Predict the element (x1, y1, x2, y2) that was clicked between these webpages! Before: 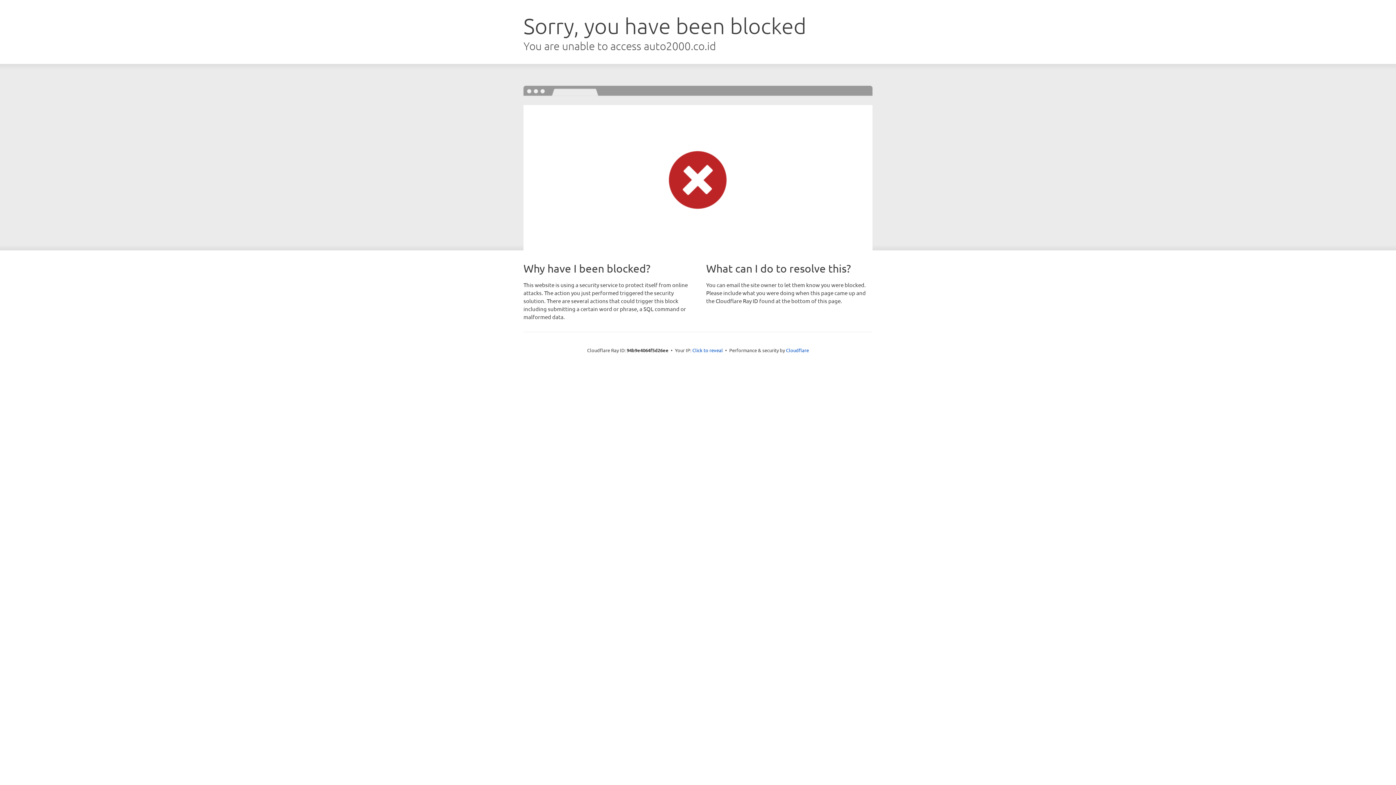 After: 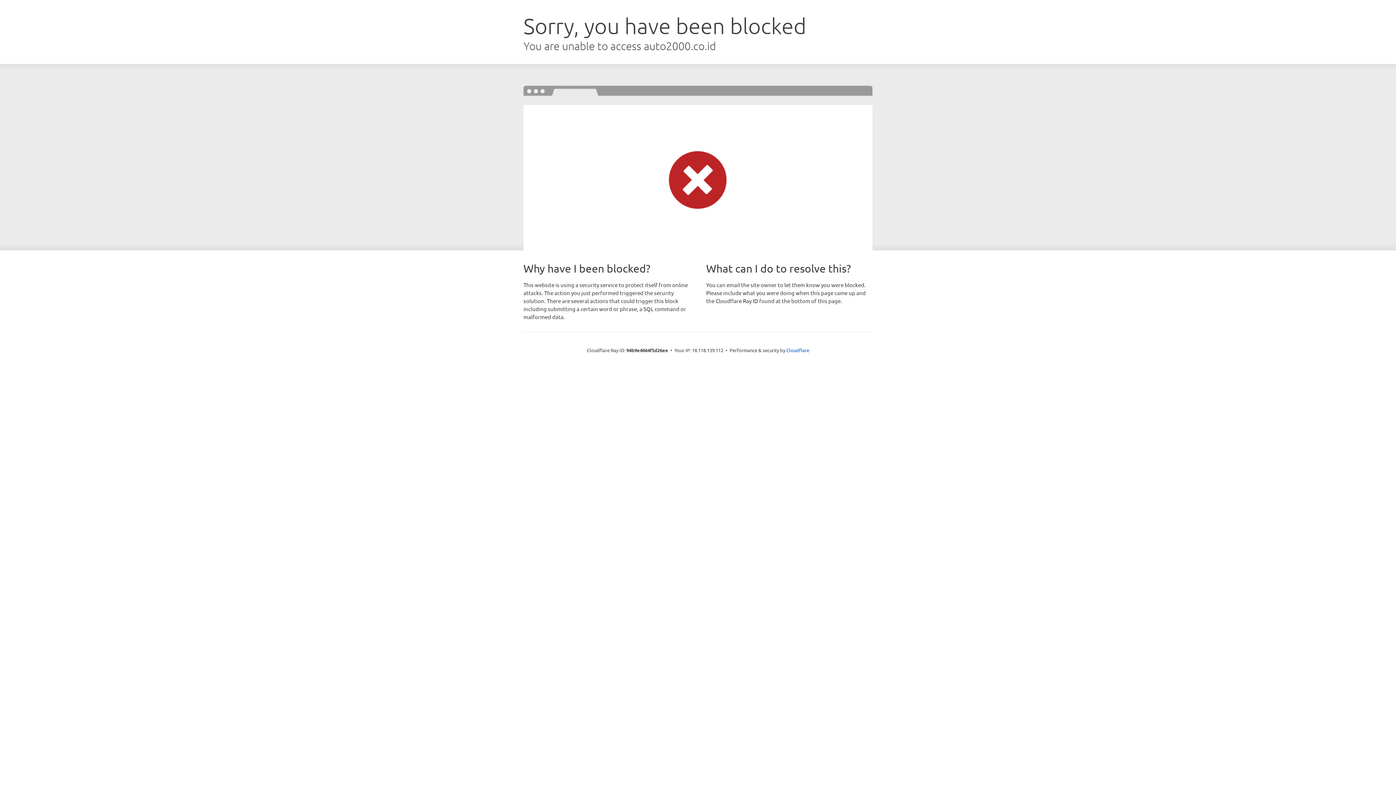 Action: label: Click to reveal bbox: (692, 346, 723, 353)